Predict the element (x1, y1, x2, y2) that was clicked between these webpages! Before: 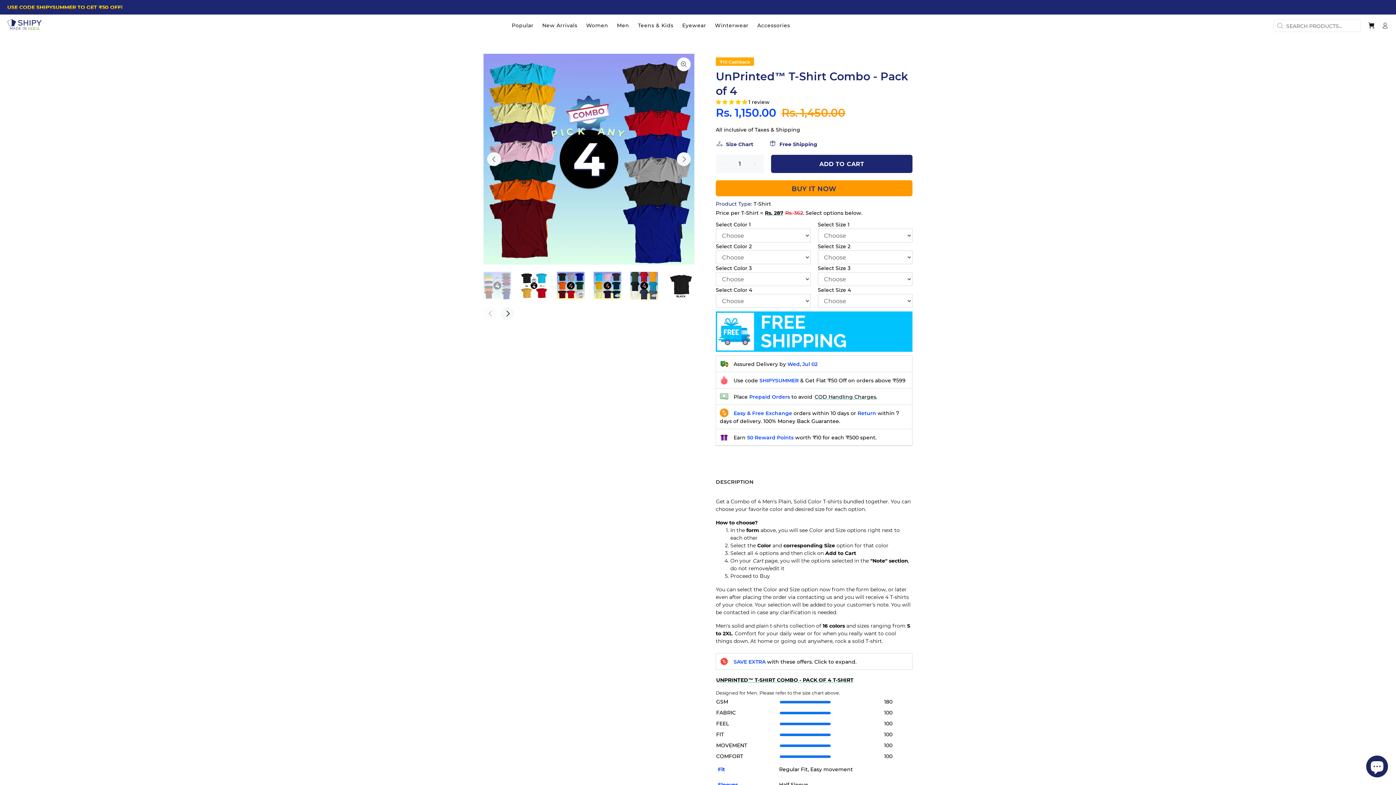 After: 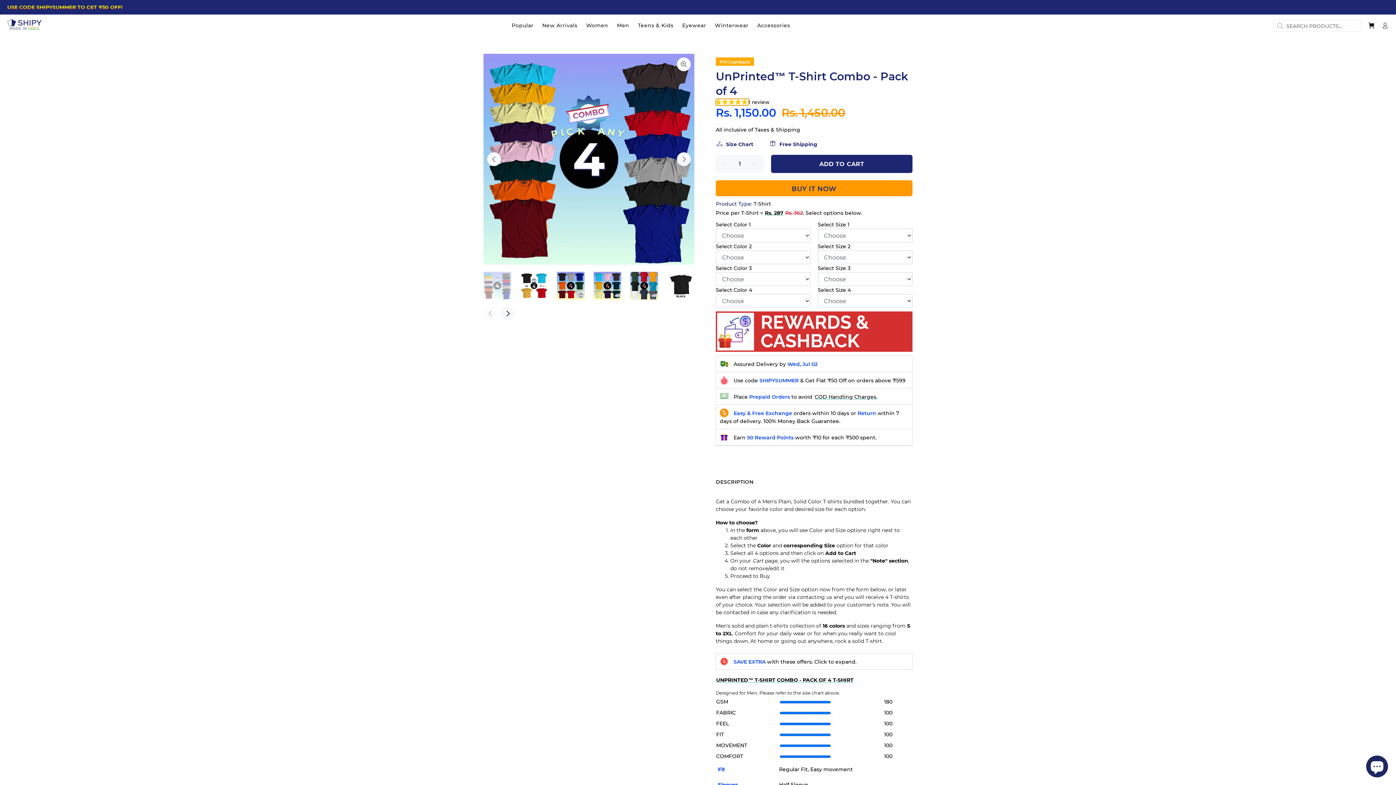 Action: bbox: (716, 98, 748, 105) label: 5.00 stars